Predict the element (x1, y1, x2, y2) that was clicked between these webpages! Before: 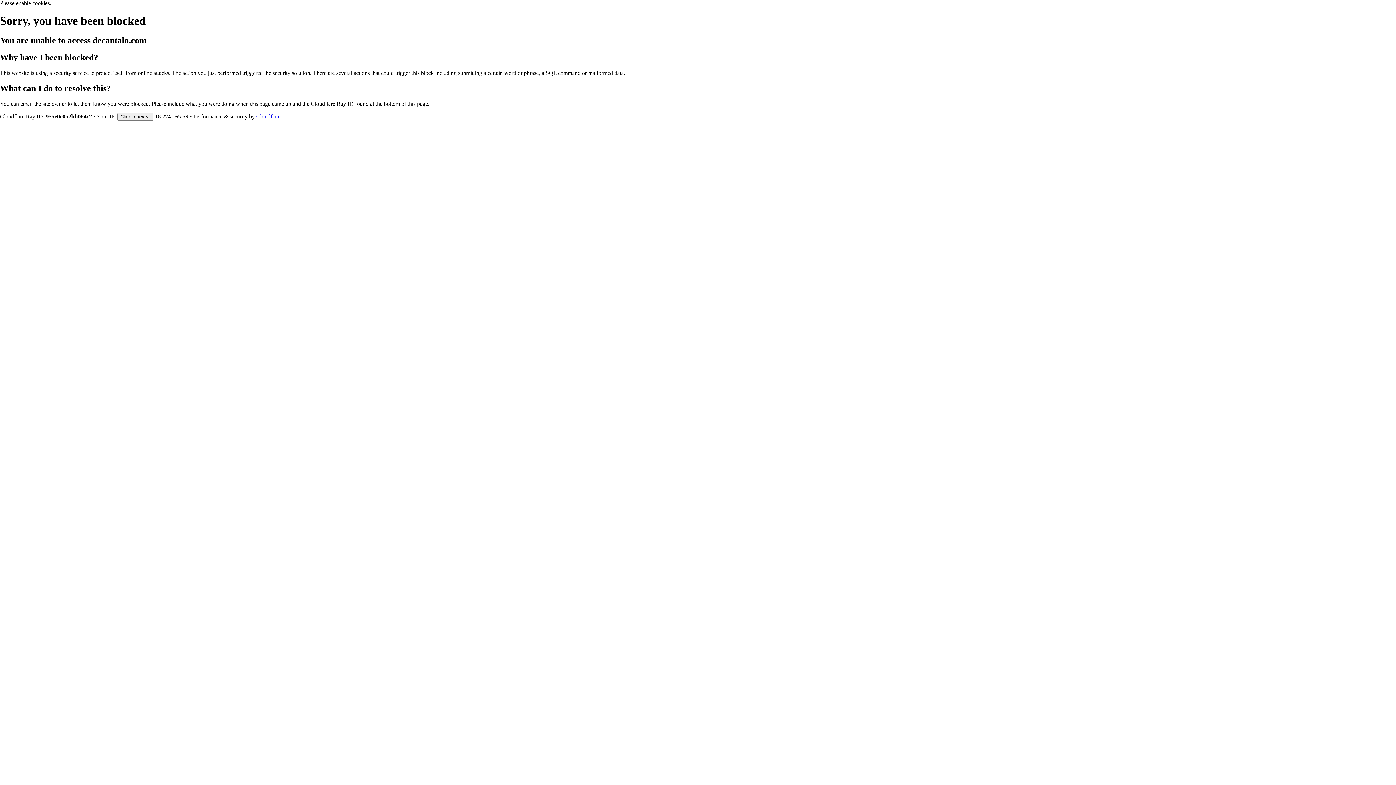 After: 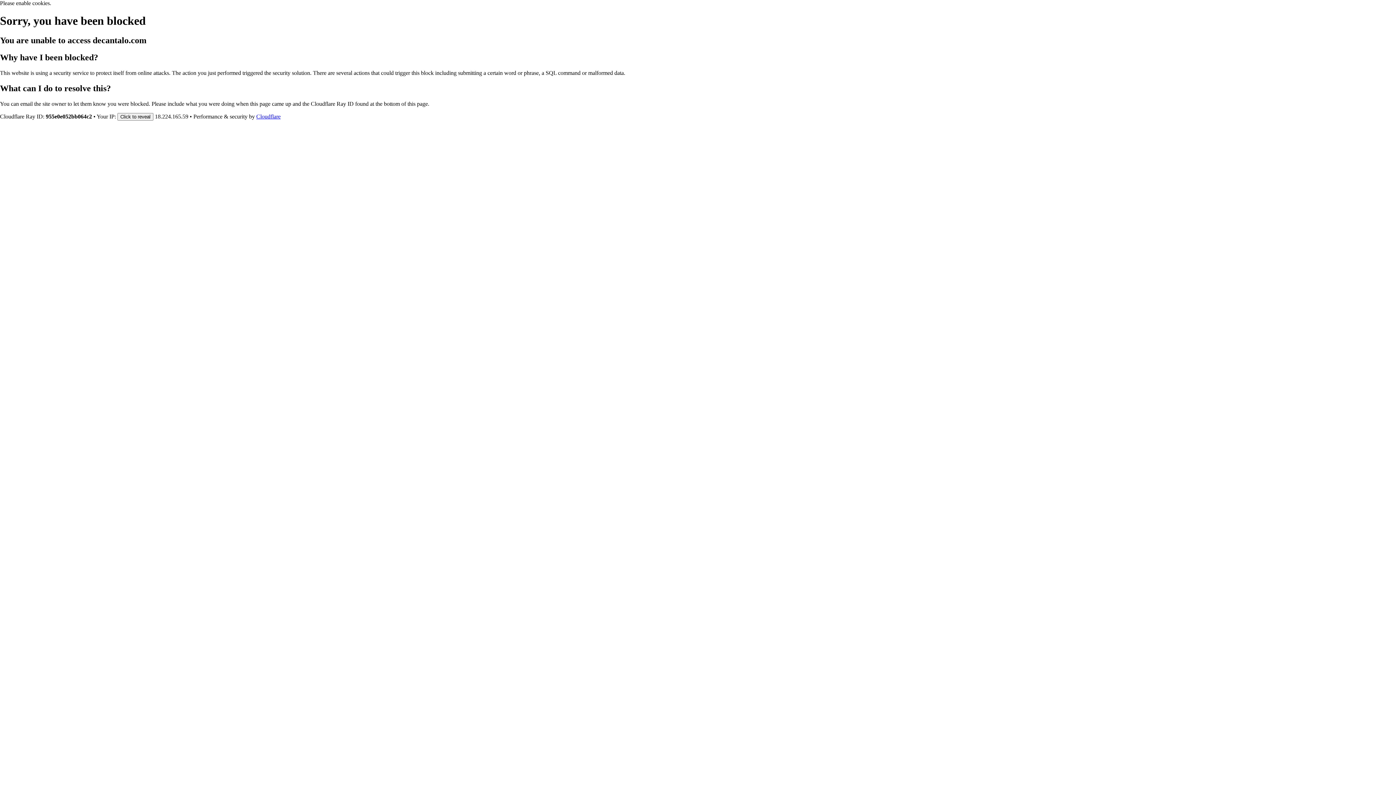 Action: label: Cloudflare bbox: (256, 113, 280, 119)